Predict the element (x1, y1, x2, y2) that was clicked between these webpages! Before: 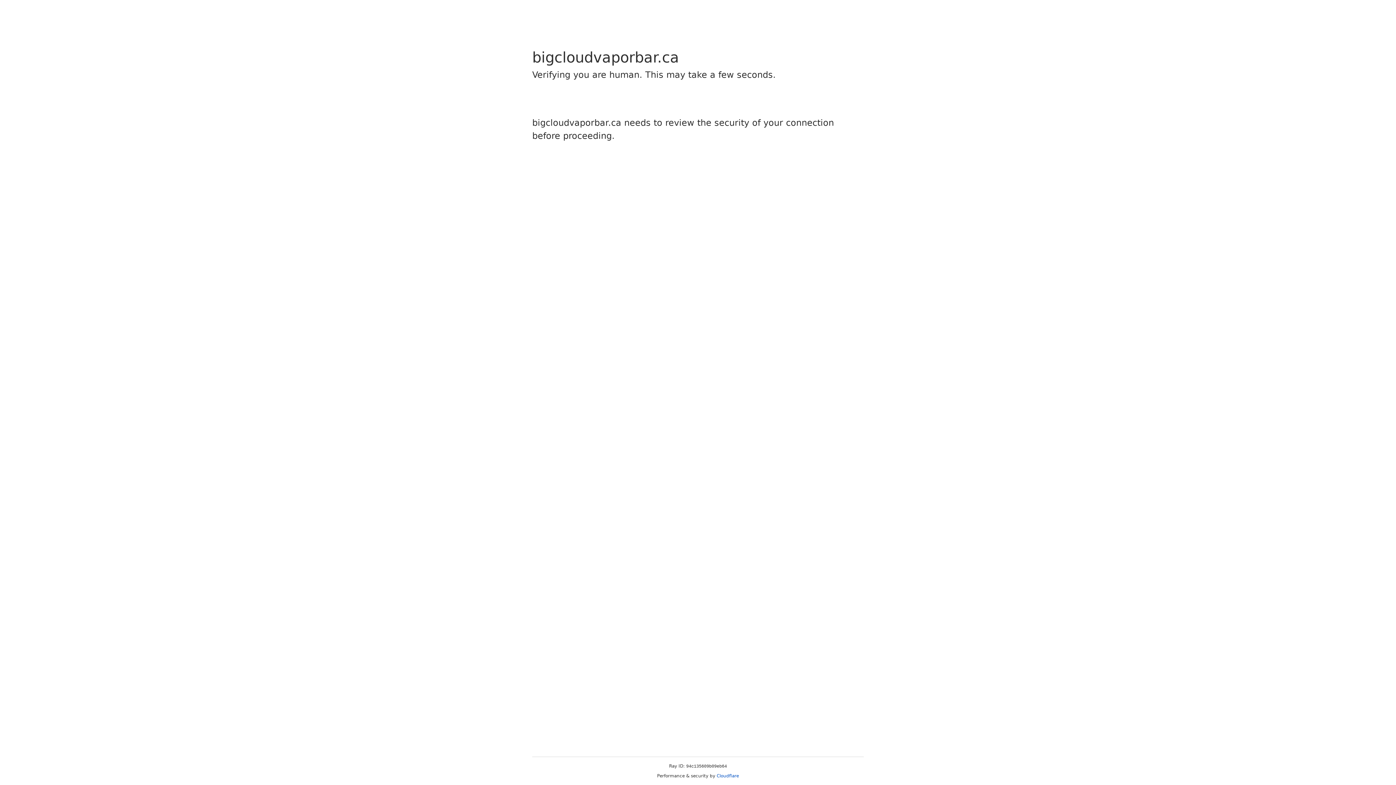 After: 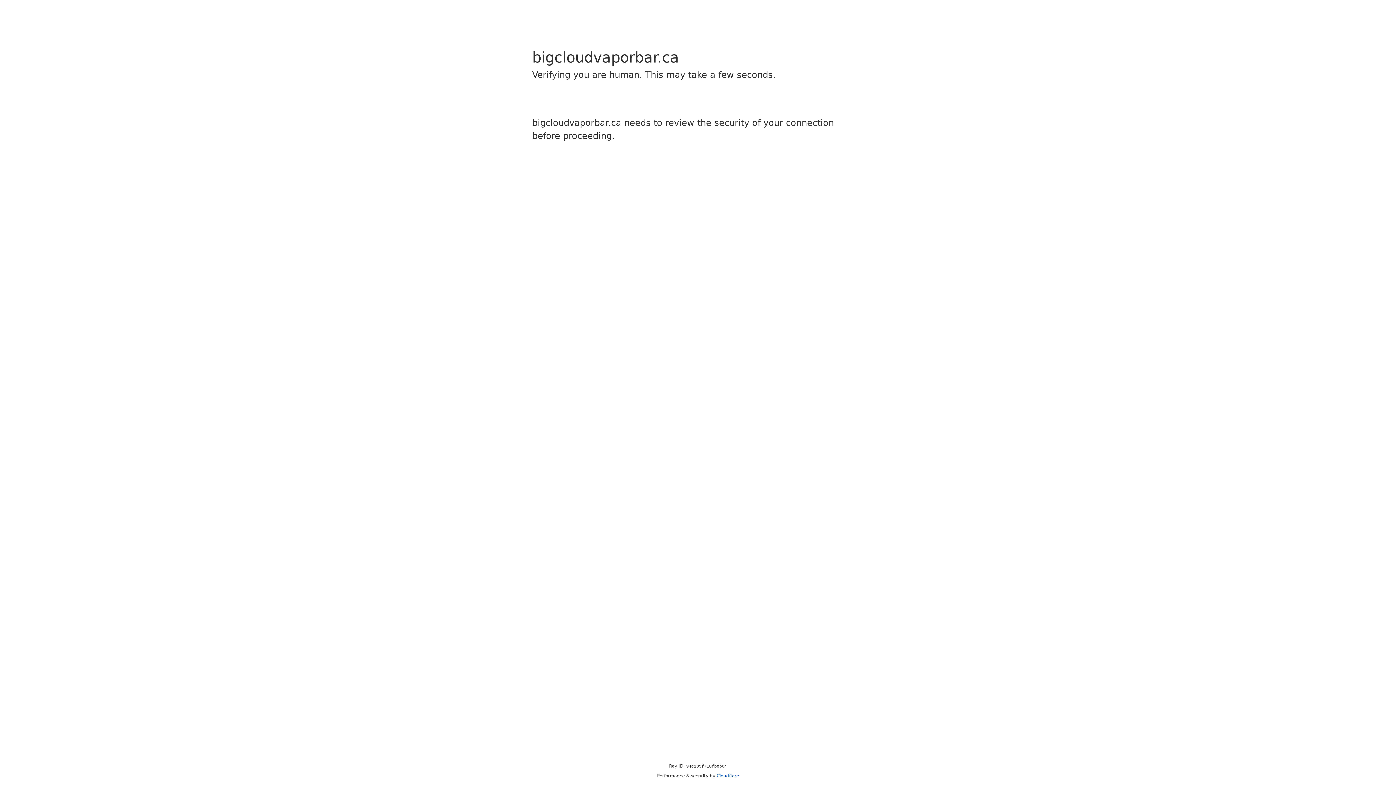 Action: label: Cloudflare bbox: (716, 773, 739, 778)